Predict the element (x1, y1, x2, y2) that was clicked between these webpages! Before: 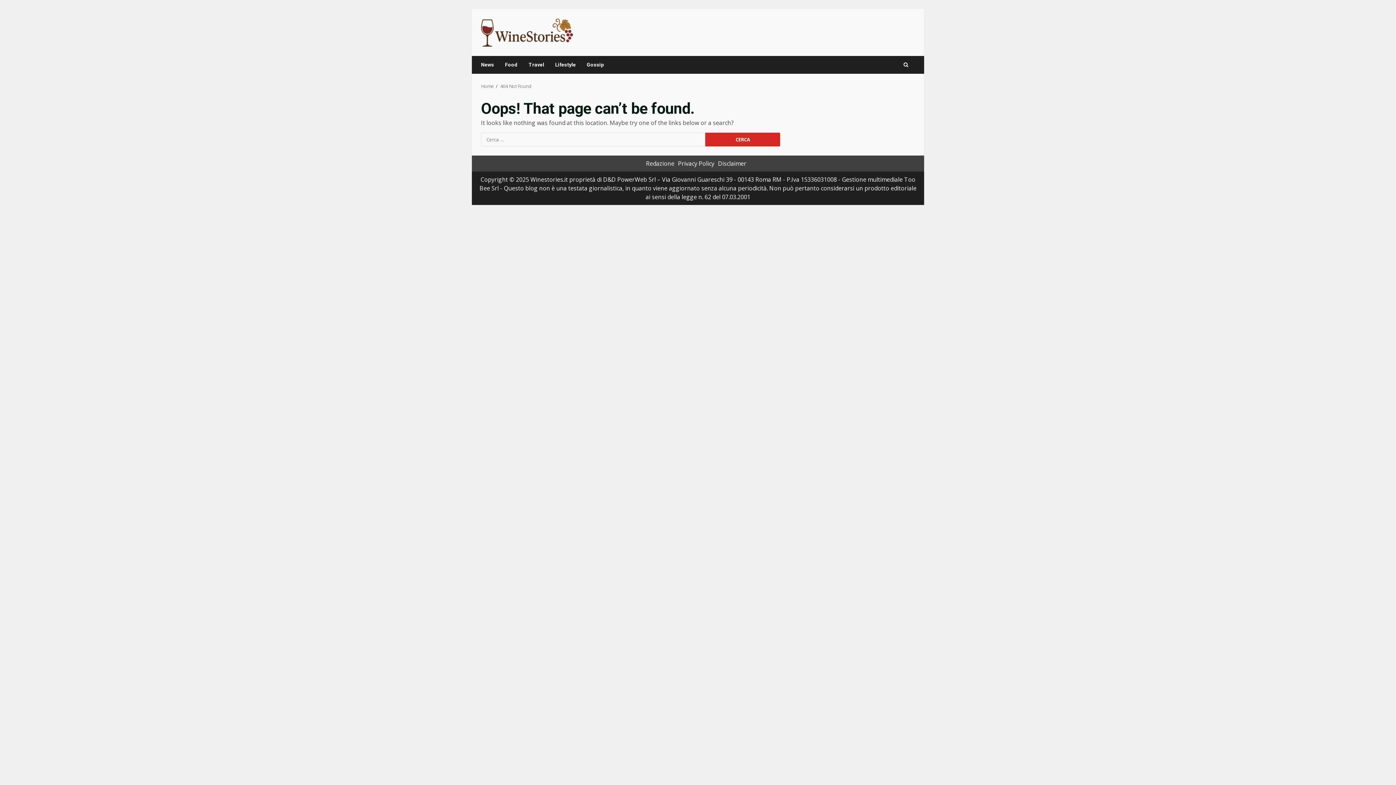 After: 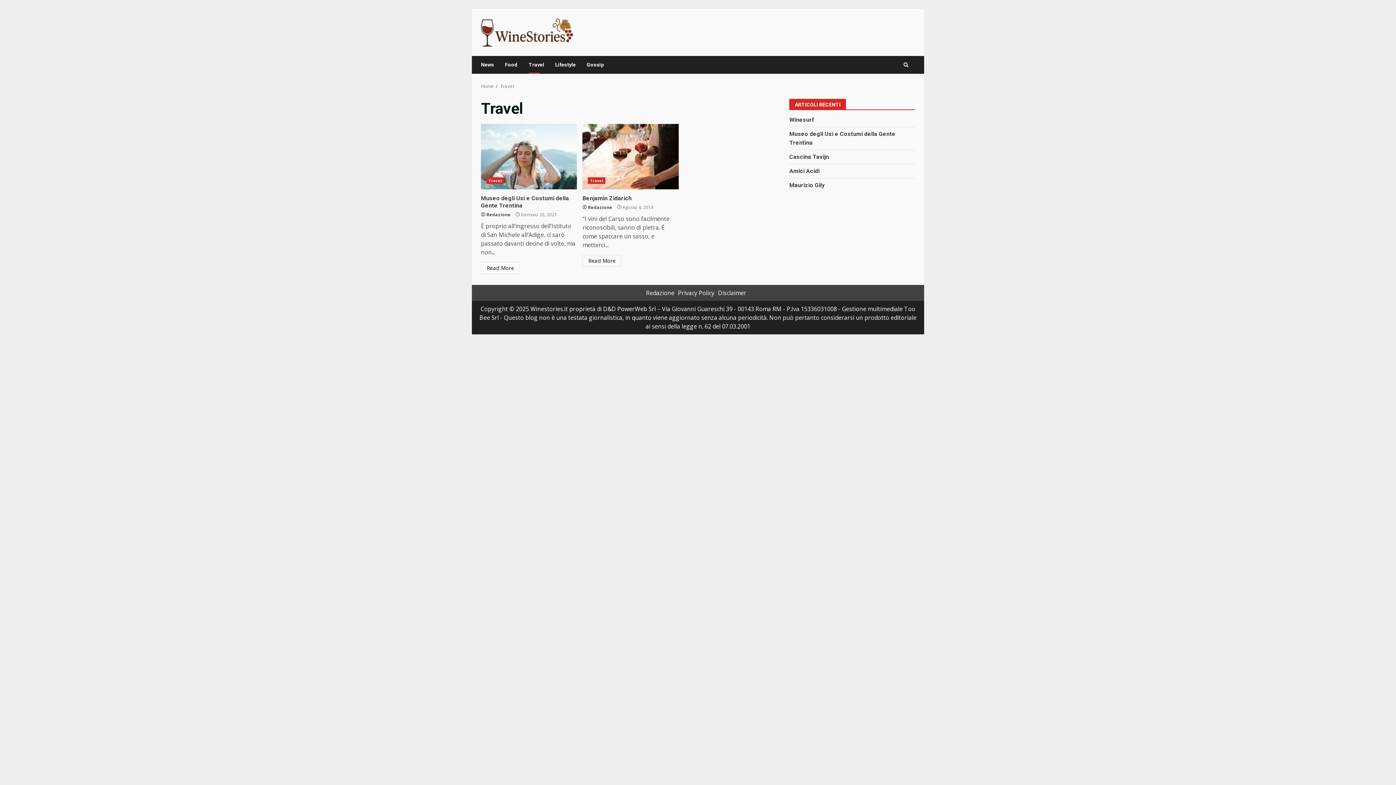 Action: label: Travel bbox: (523, 56, 549, 73)